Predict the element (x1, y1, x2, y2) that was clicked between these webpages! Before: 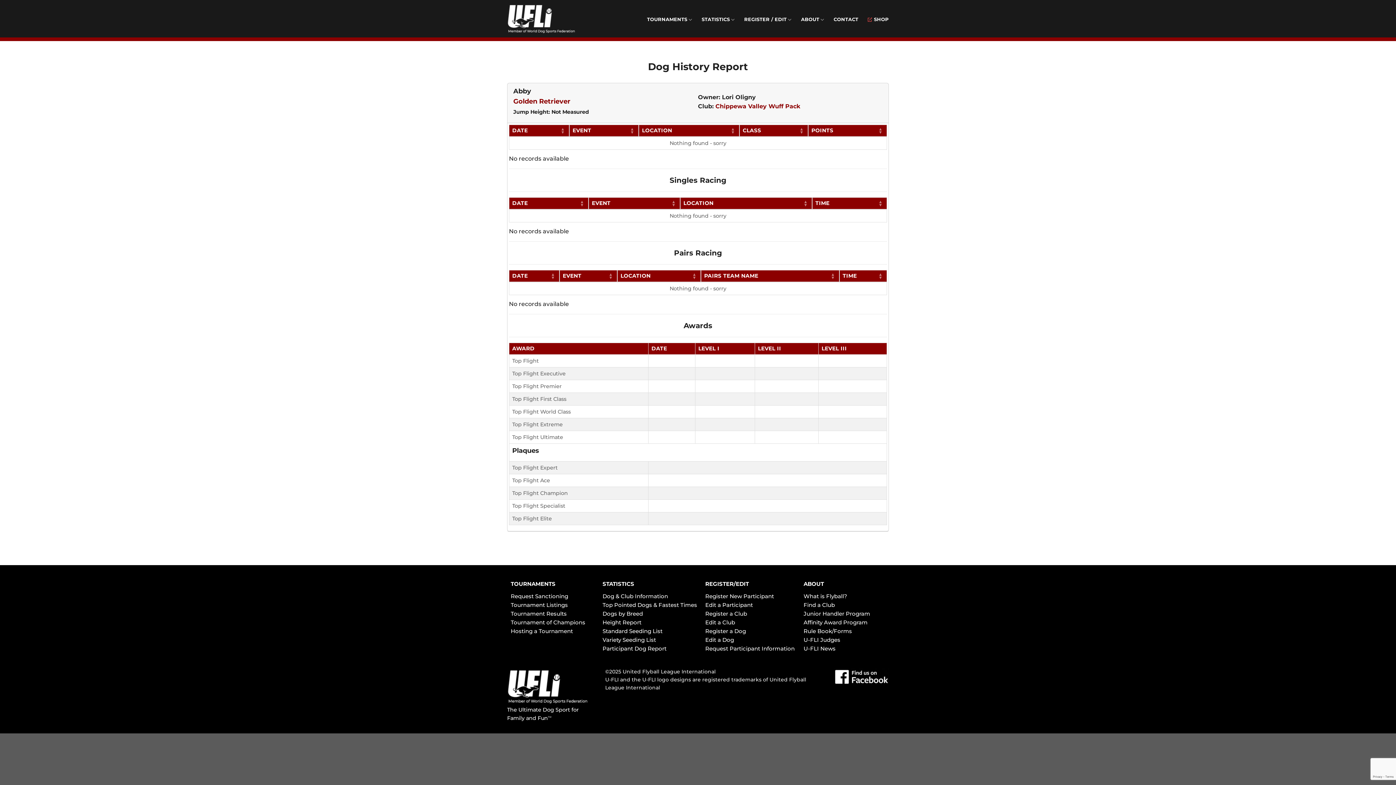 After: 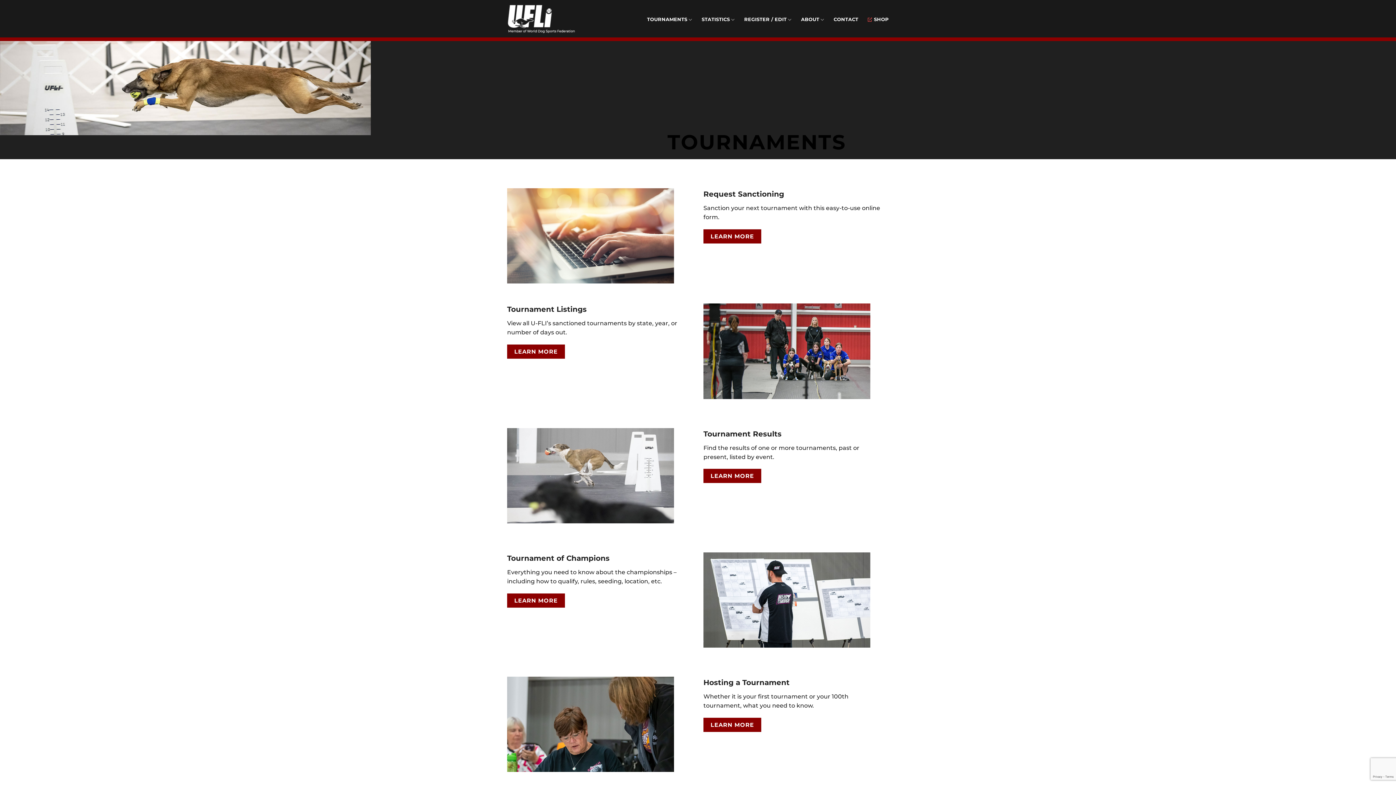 Action: label: TOURNAMENTS bbox: (510, 580, 555, 587)